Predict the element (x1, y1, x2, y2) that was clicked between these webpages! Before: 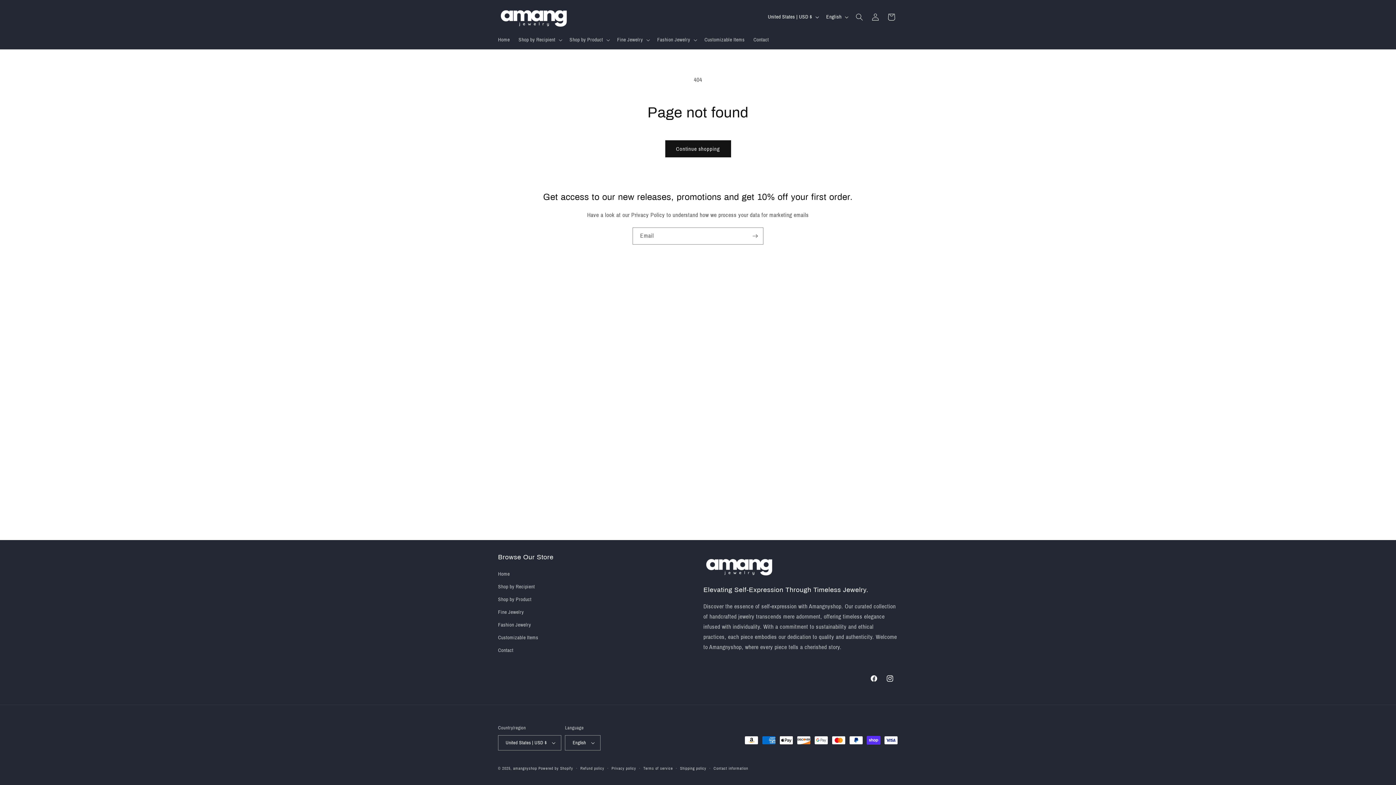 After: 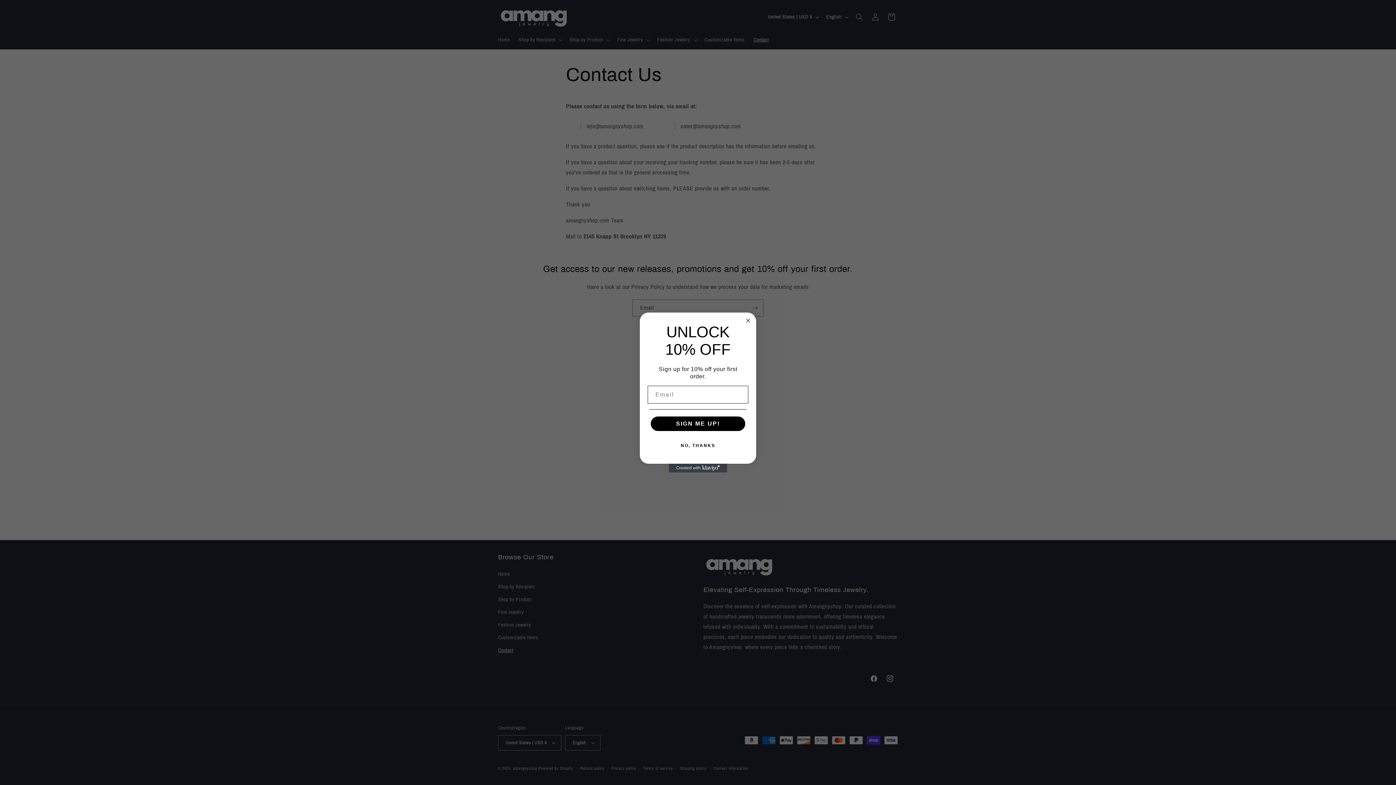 Action: label: Contact bbox: (749, 32, 773, 47)